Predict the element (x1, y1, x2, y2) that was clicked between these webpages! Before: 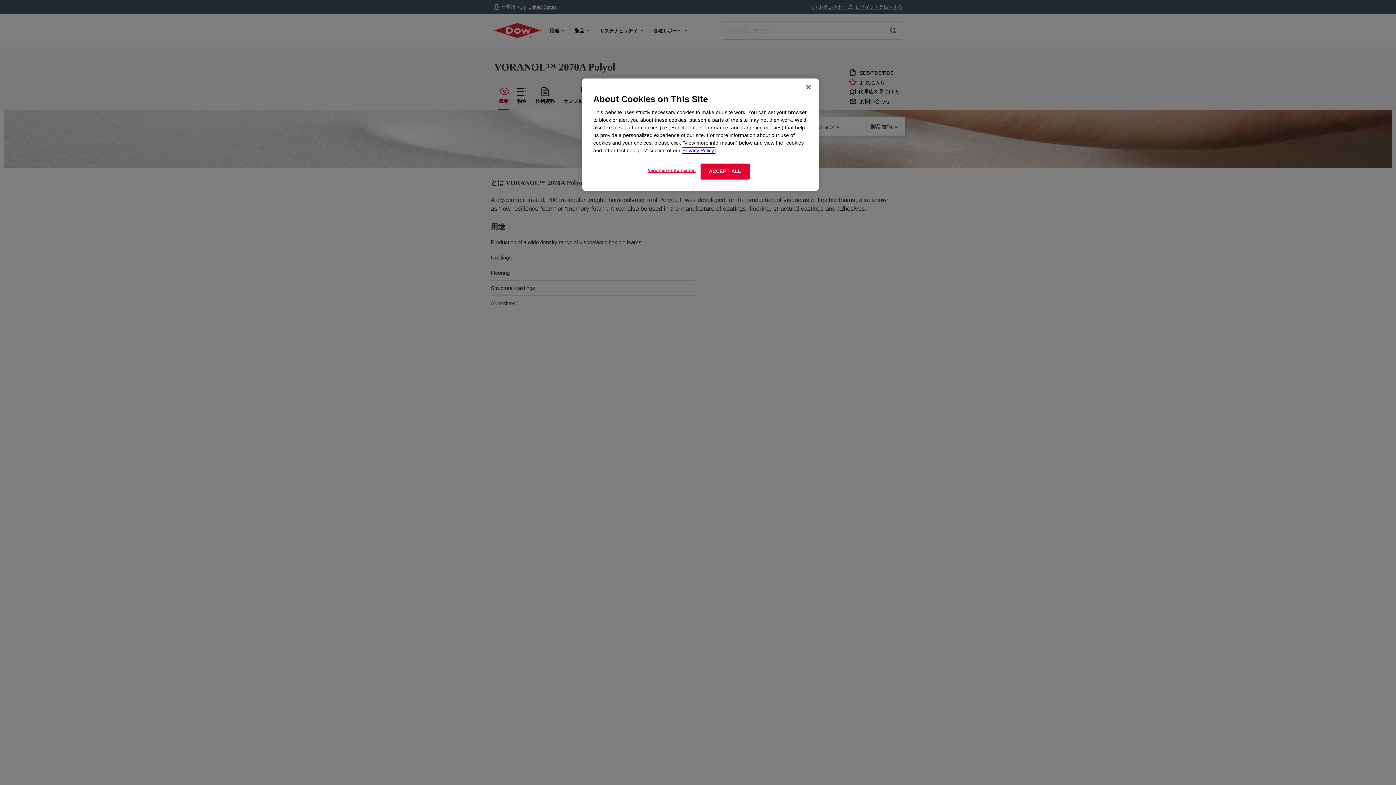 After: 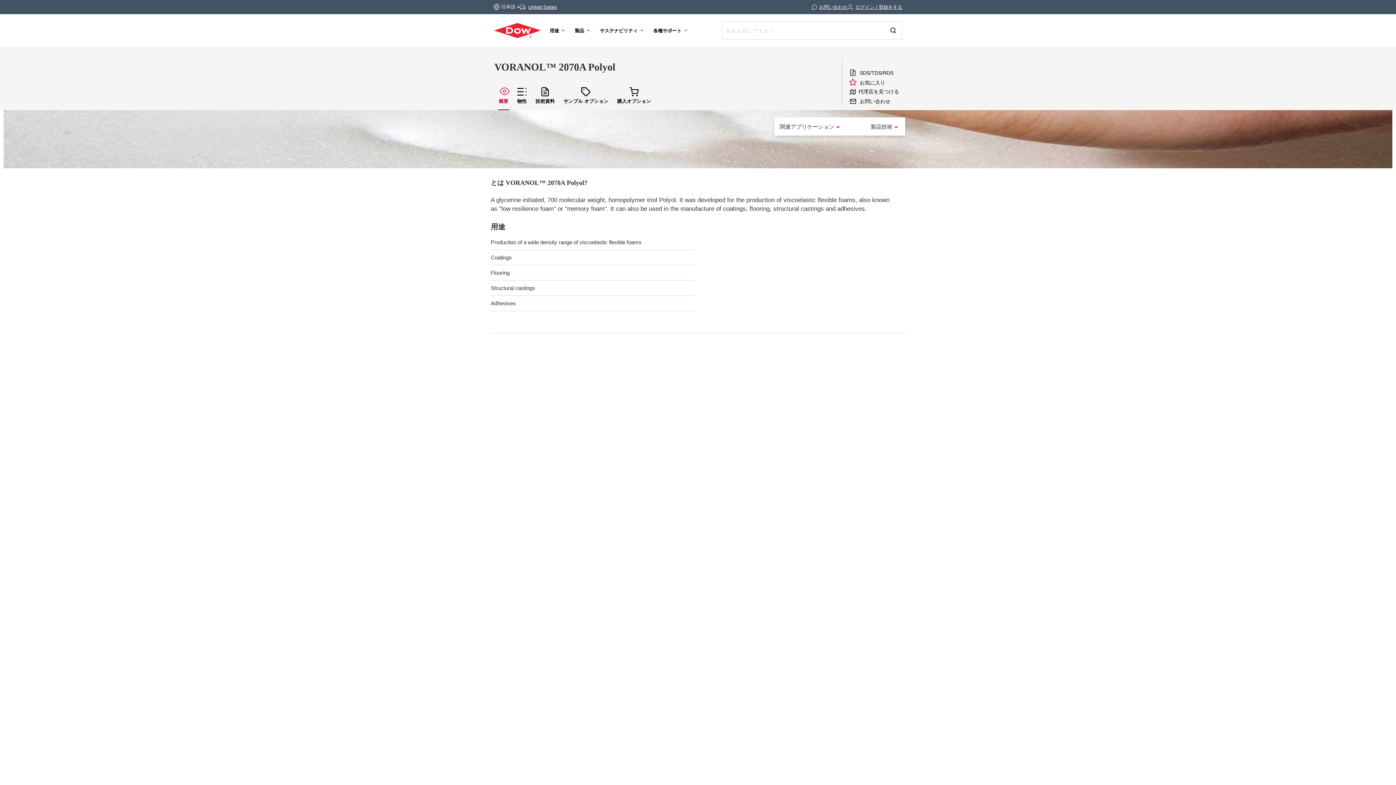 Action: label: ACCEPT ALL bbox: (700, 163, 749, 179)